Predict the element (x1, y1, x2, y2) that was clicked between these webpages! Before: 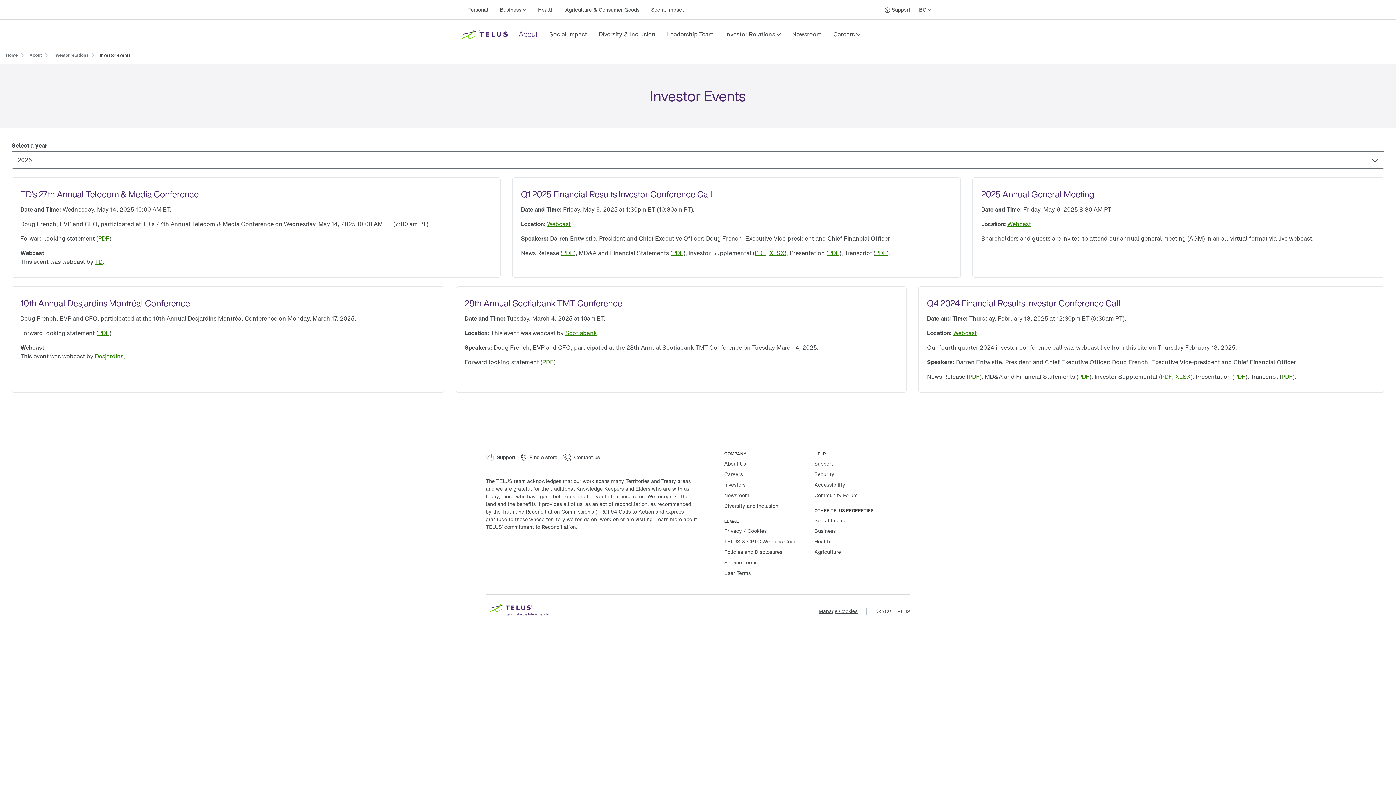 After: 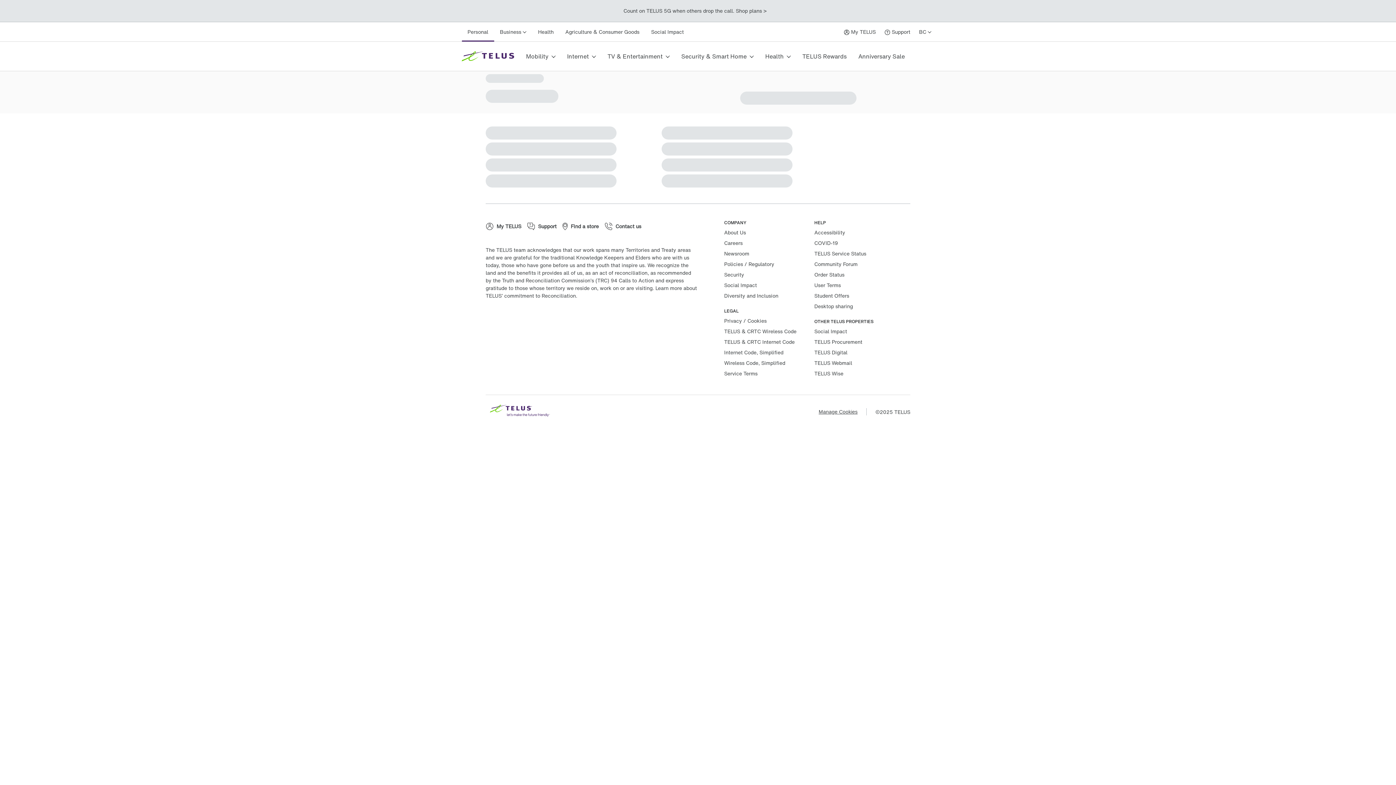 Action: bbox: (724, 558, 757, 566) label: Service Terms